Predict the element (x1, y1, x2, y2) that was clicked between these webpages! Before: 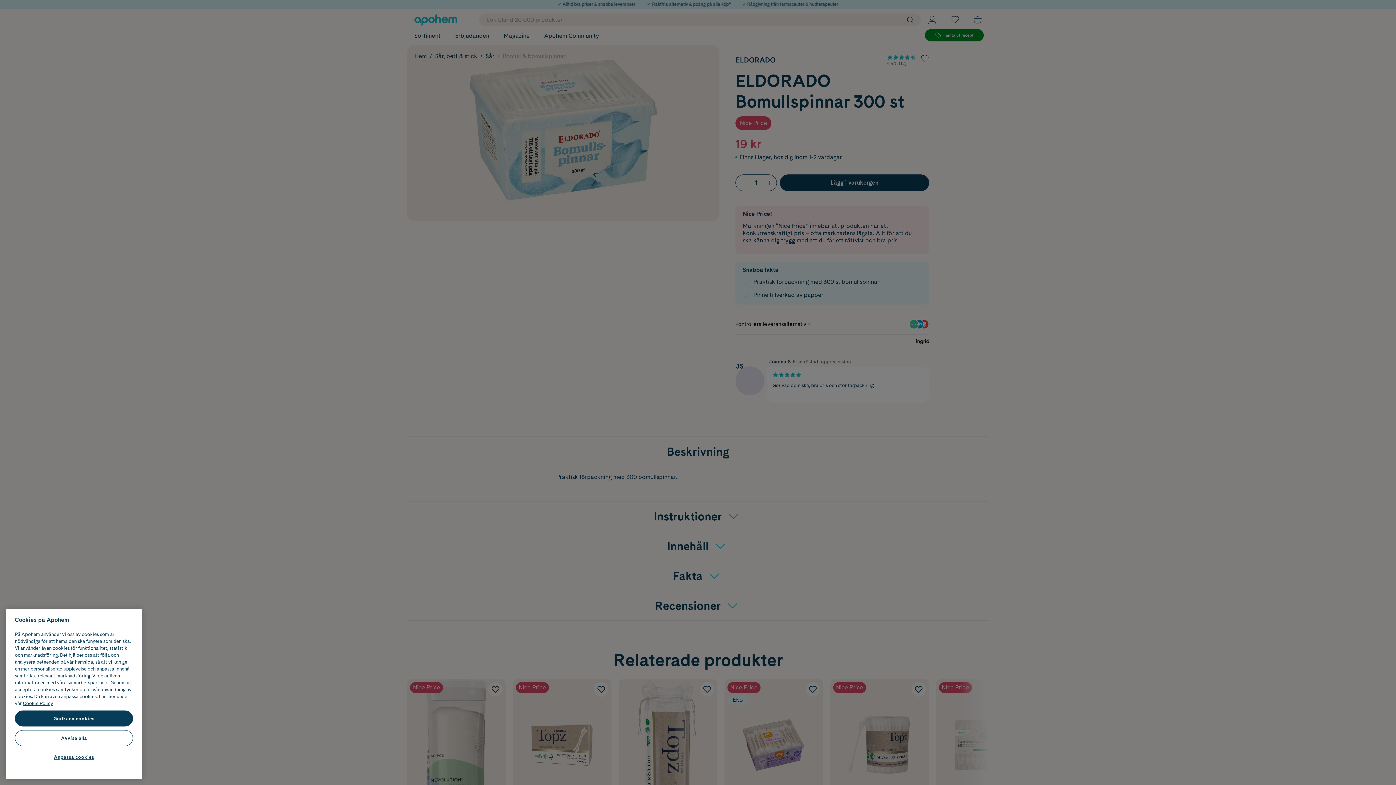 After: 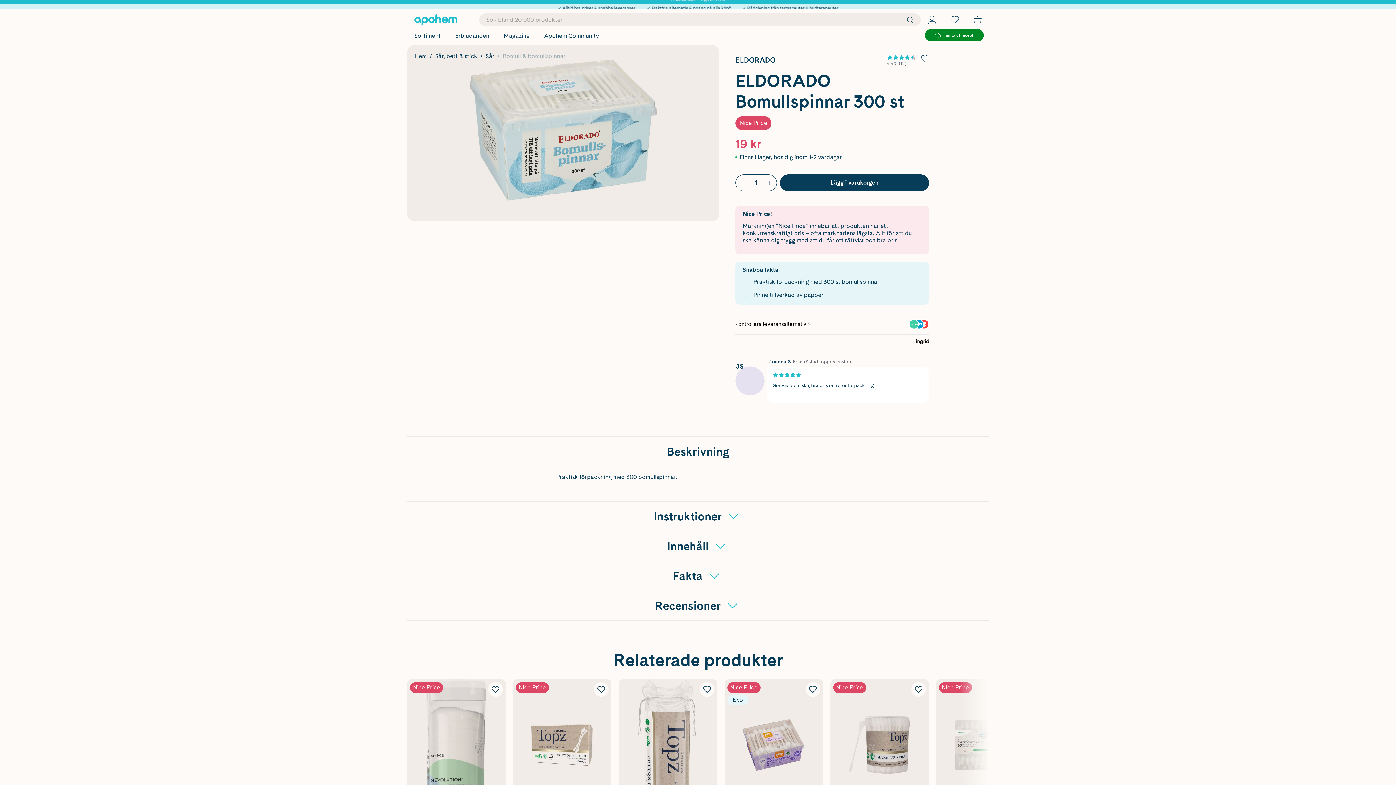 Action: label: Godkänn cookies bbox: (14, 710, 133, 726)